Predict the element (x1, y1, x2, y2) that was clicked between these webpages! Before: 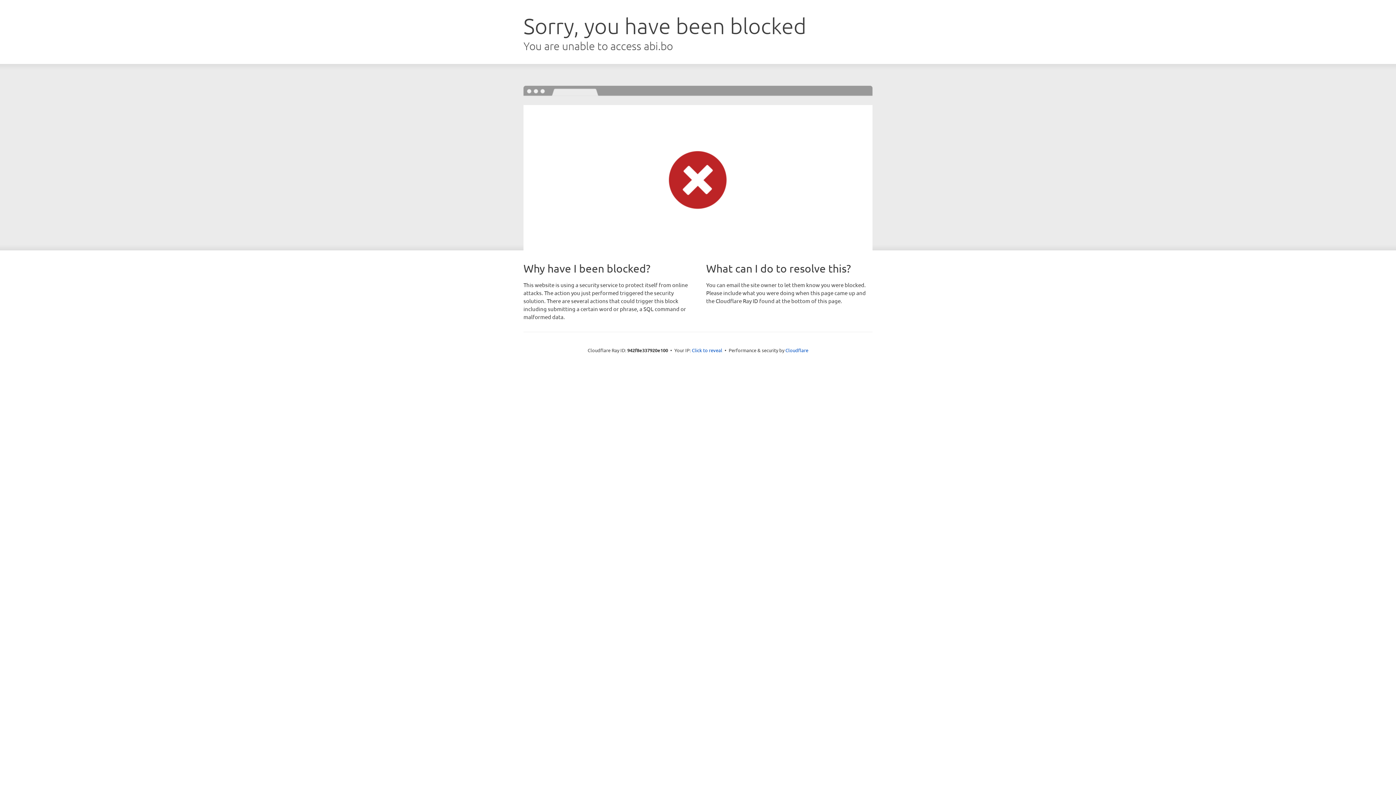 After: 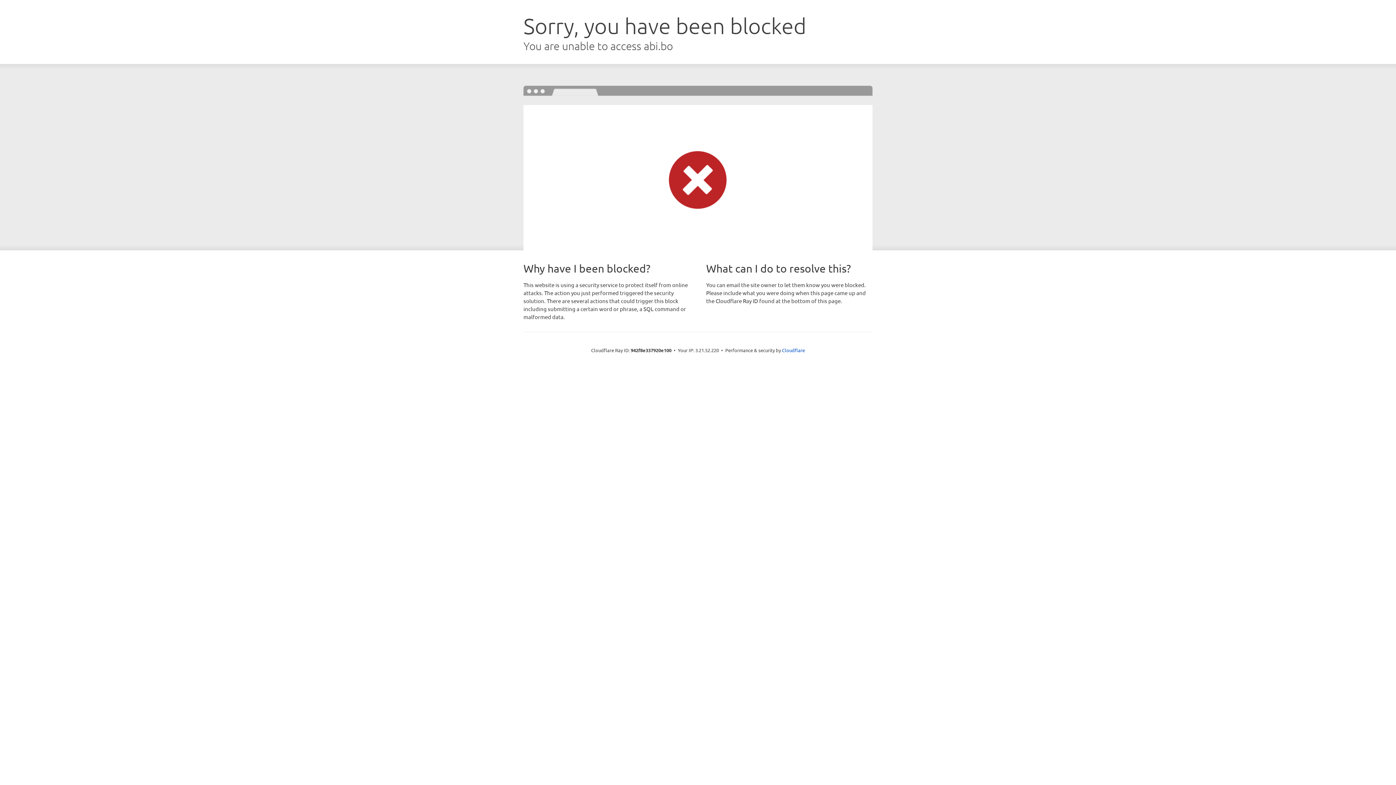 Action: label: Click to reveal bbox: (692, 346, 722, 353)